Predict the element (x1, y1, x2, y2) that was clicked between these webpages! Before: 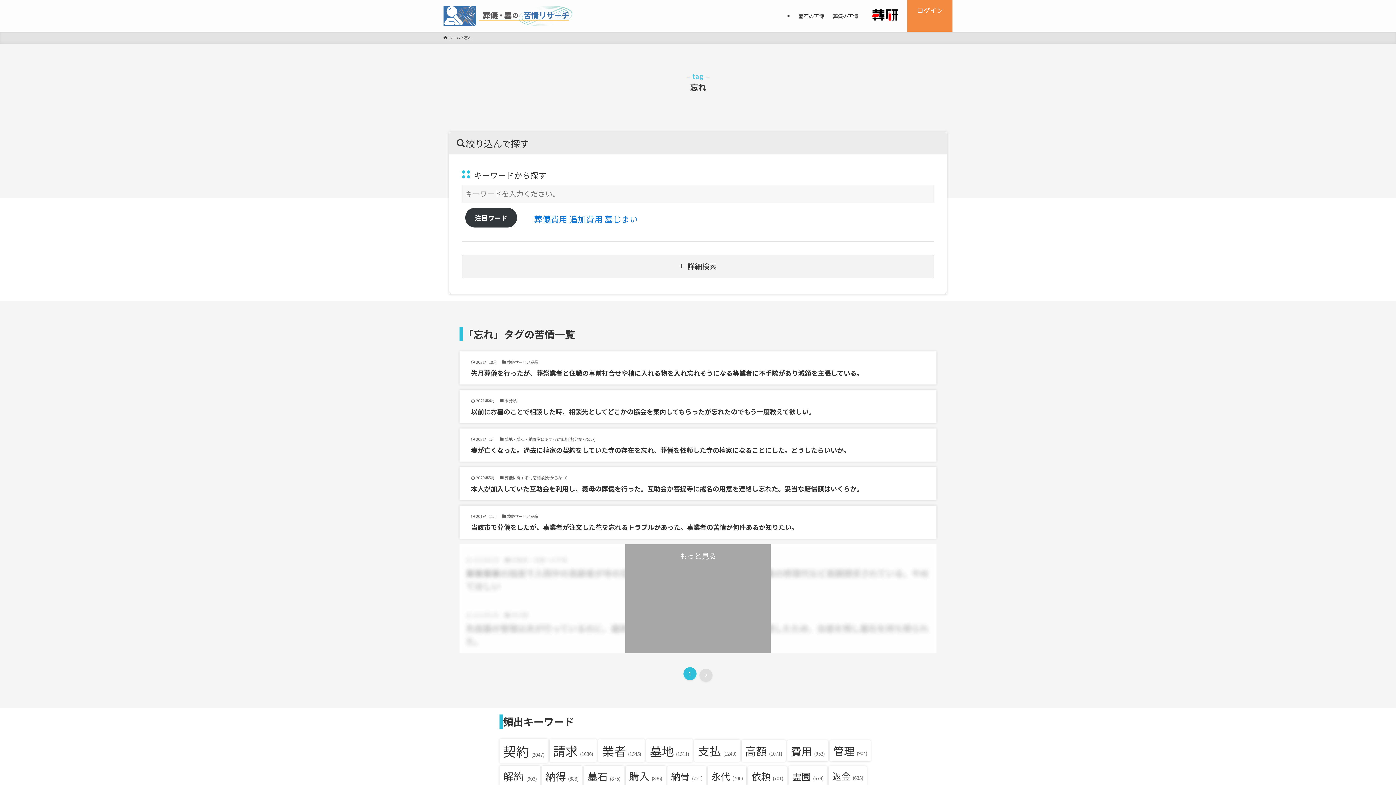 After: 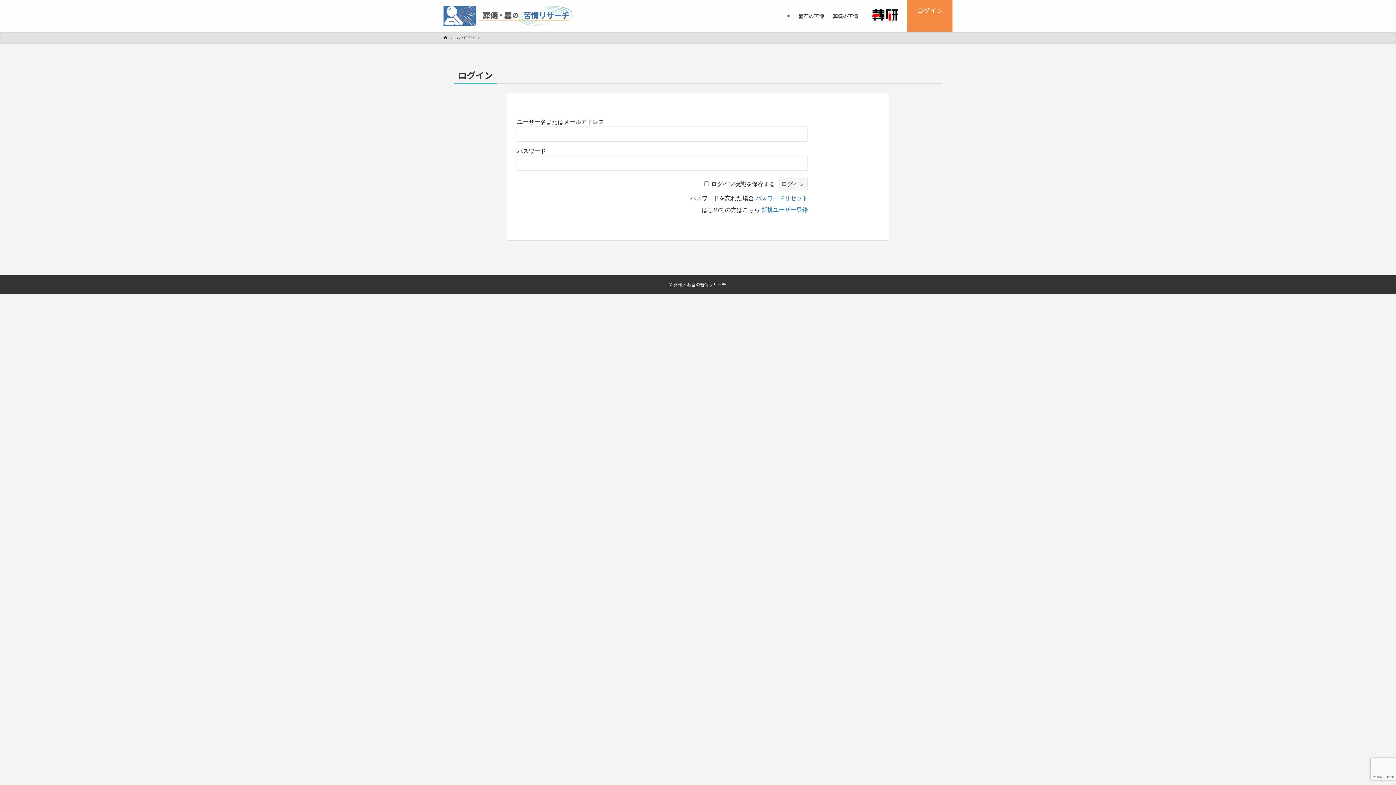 Action: label: もっと見る bbox: (625, 544, 770, 653)